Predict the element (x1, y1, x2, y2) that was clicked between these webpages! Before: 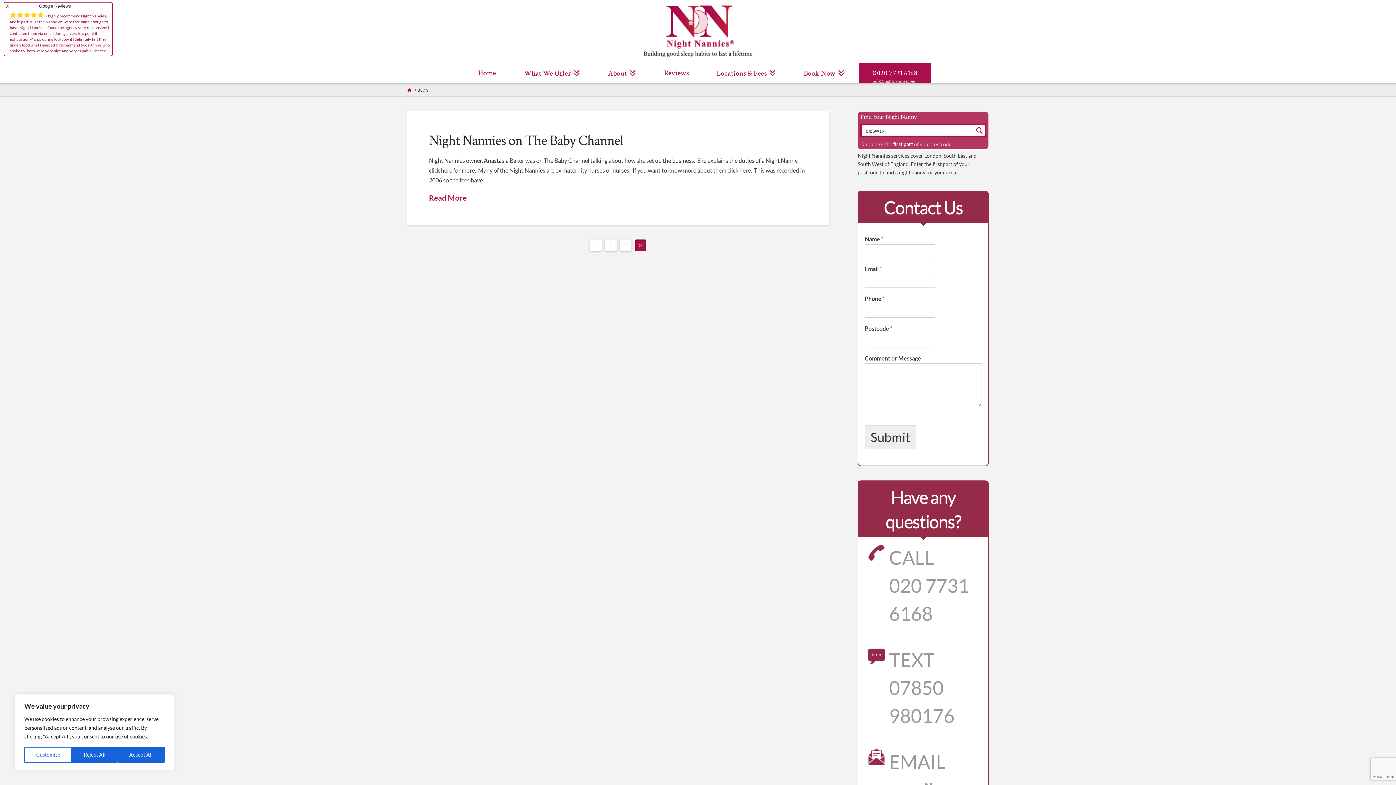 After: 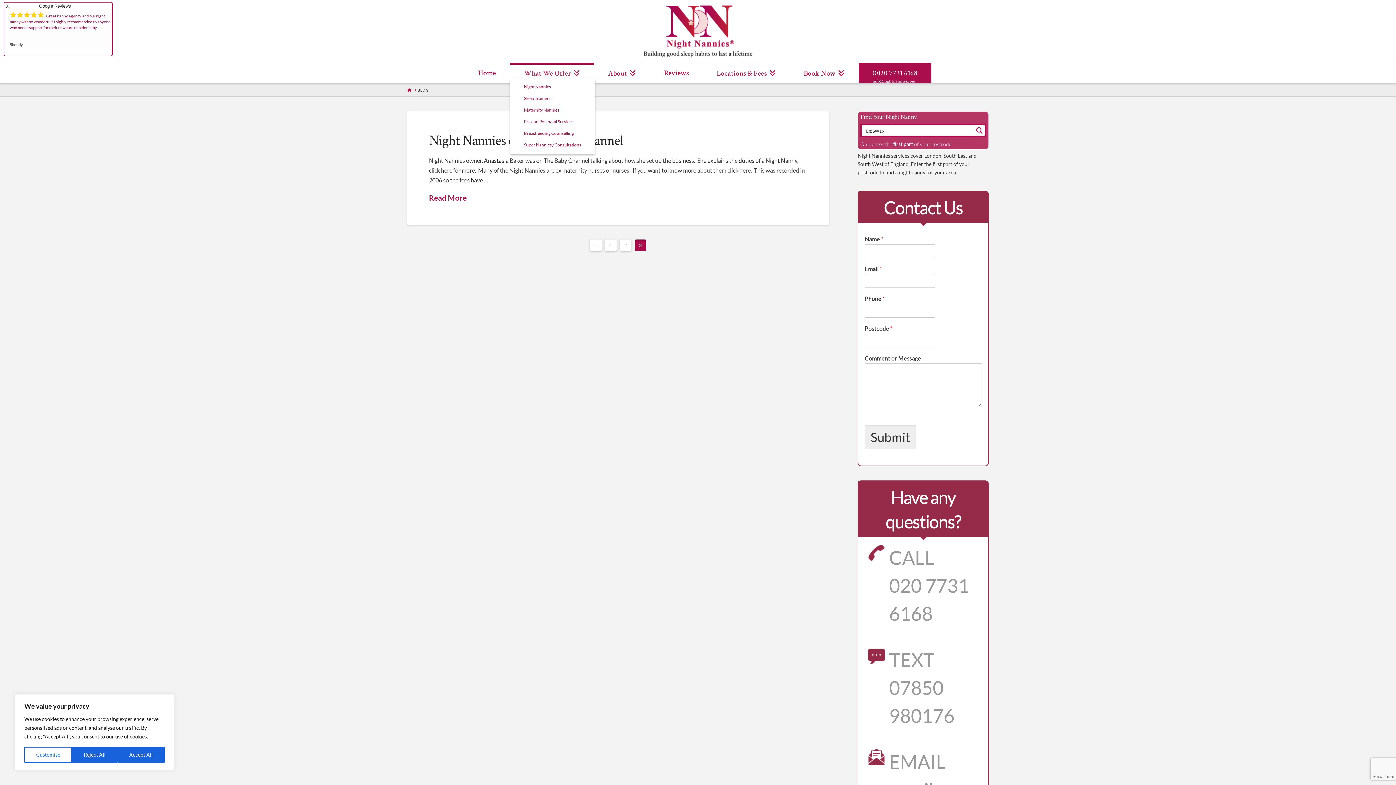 Action: label: What We Offer bbox: (510, 63, 594, 83)